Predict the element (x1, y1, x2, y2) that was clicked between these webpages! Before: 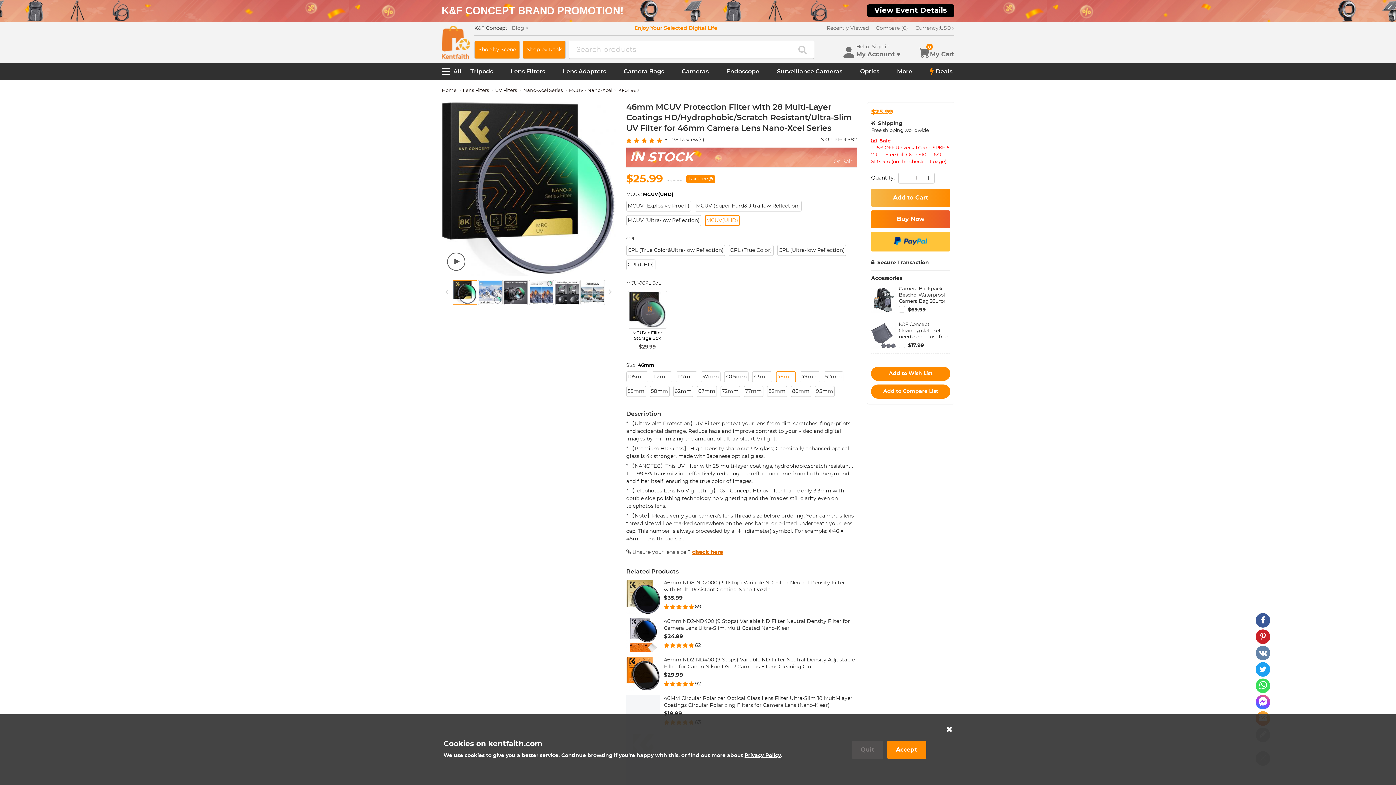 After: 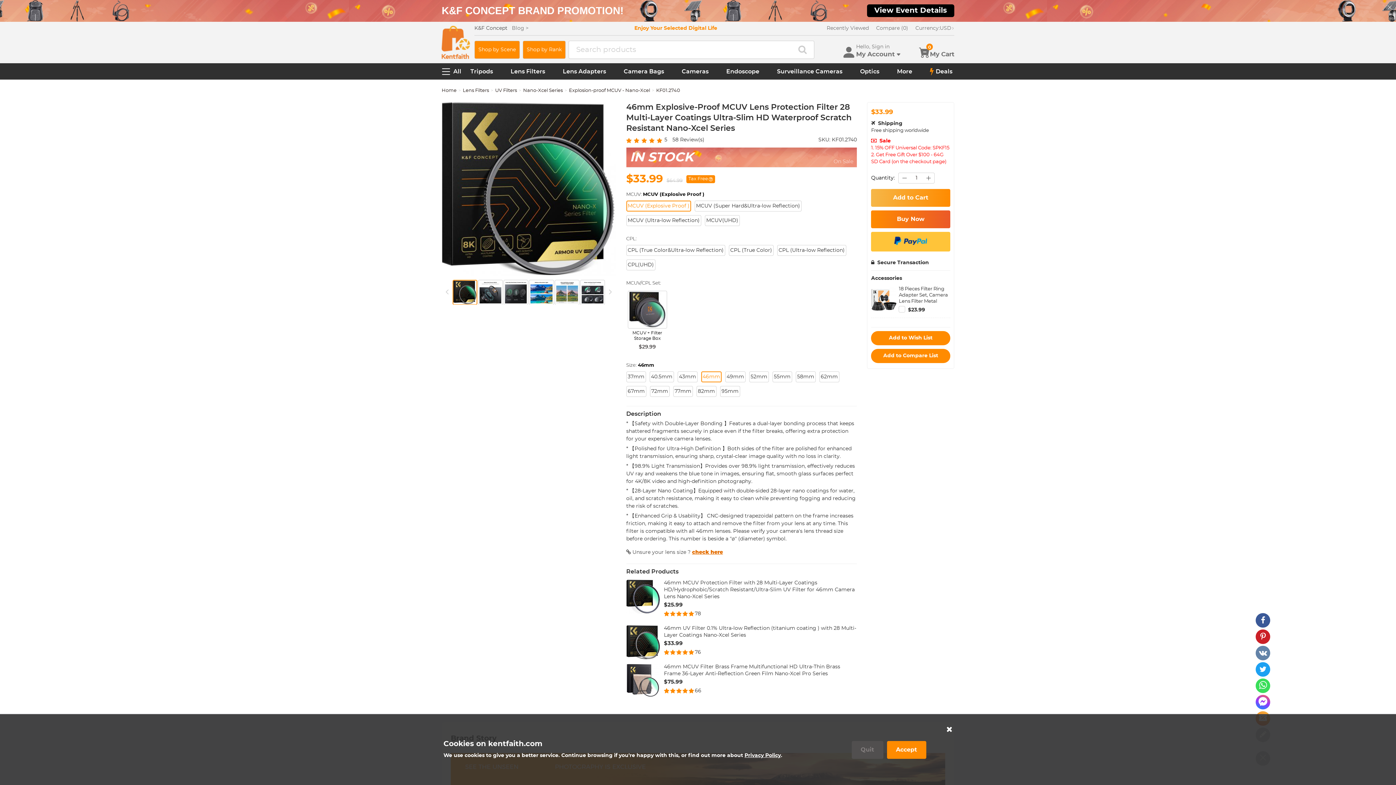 Action: bbox: (626, 200, 691, 211) label: MCUV (Explosive Proof )